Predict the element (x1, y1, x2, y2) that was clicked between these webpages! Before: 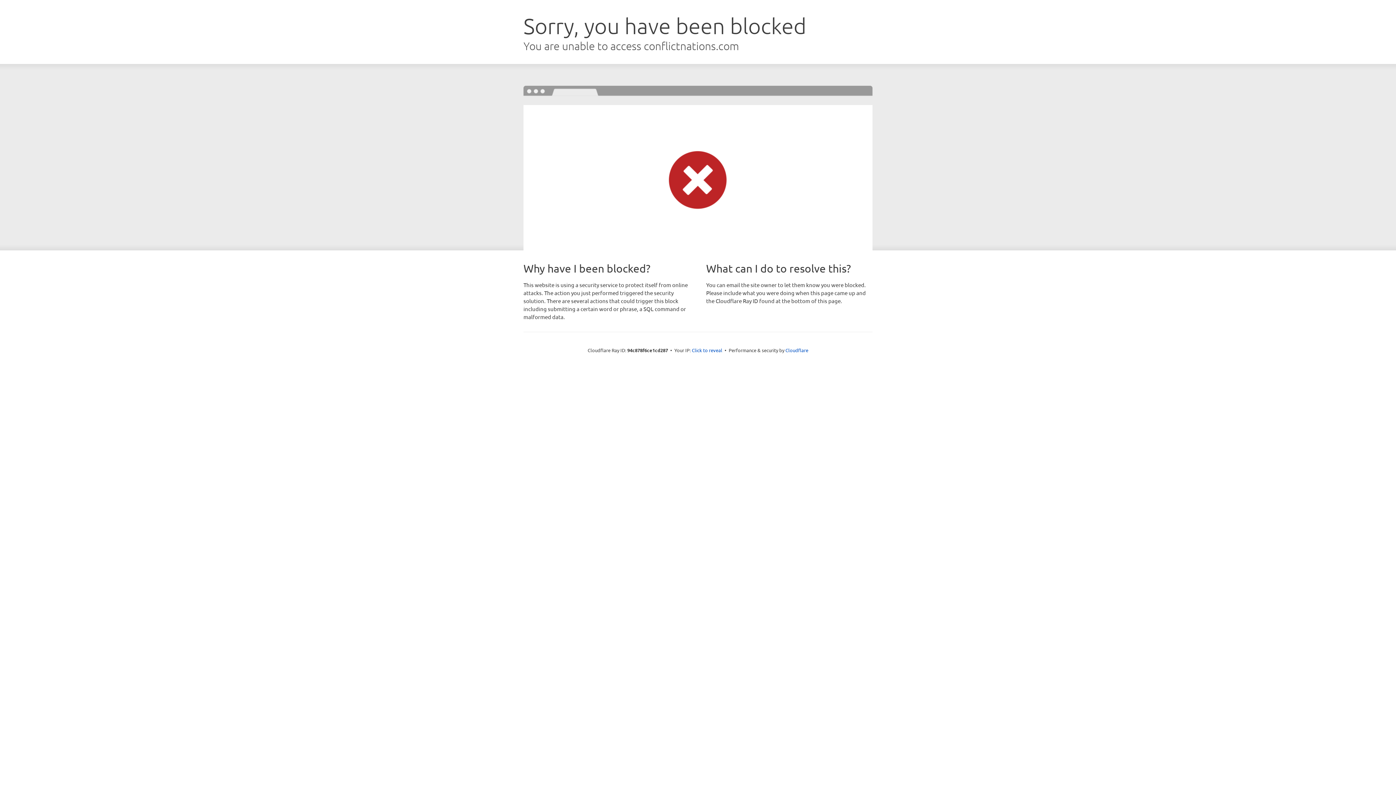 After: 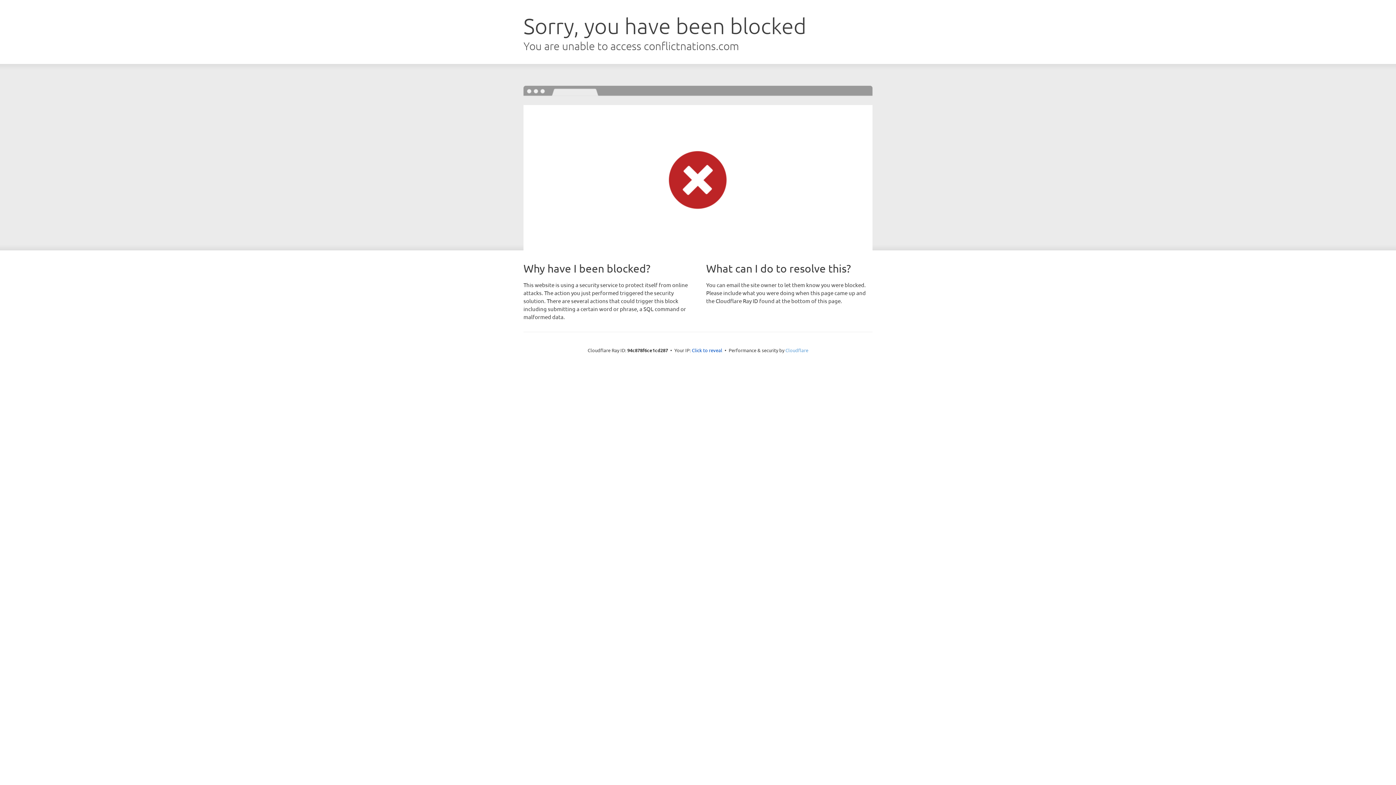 Action: bbox: (785, 347, 808, 353) label: Cloudflare